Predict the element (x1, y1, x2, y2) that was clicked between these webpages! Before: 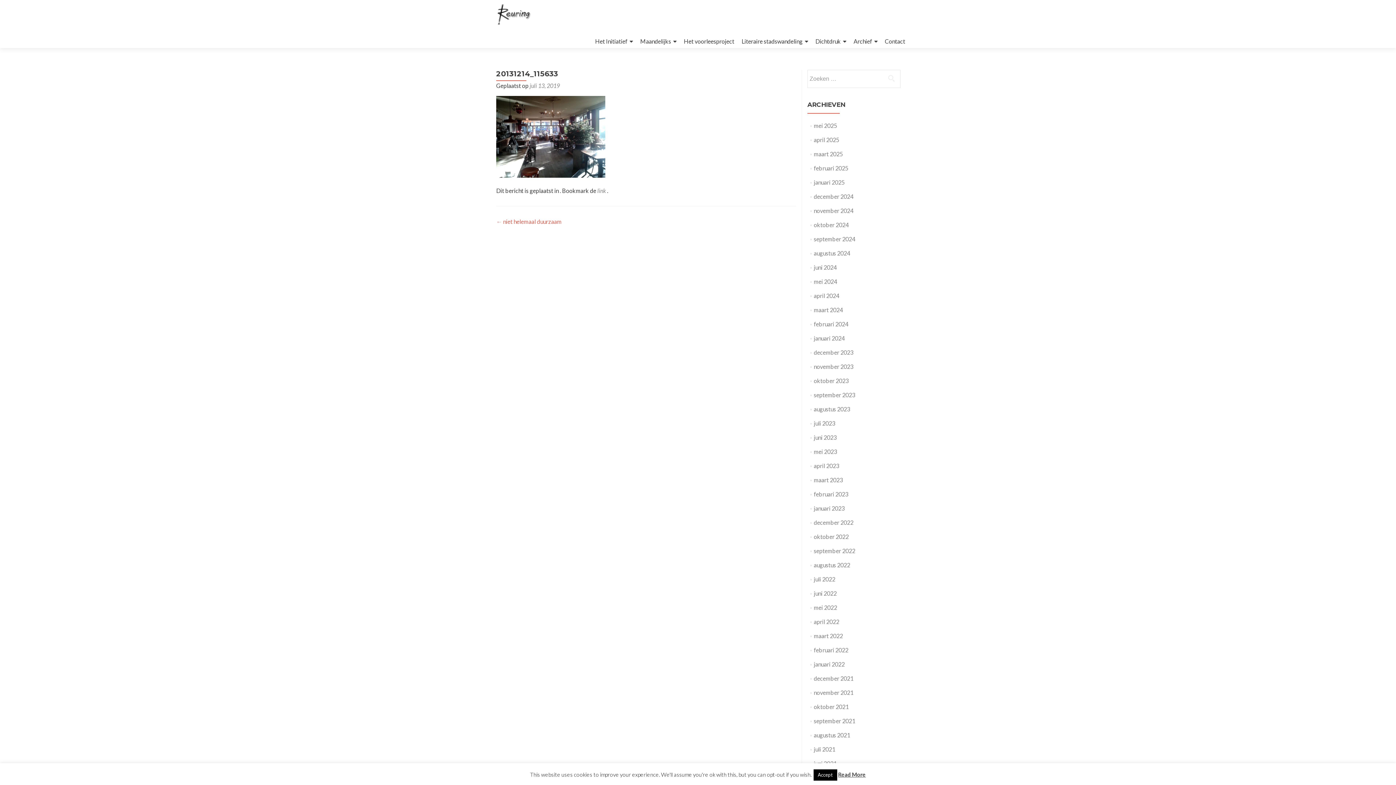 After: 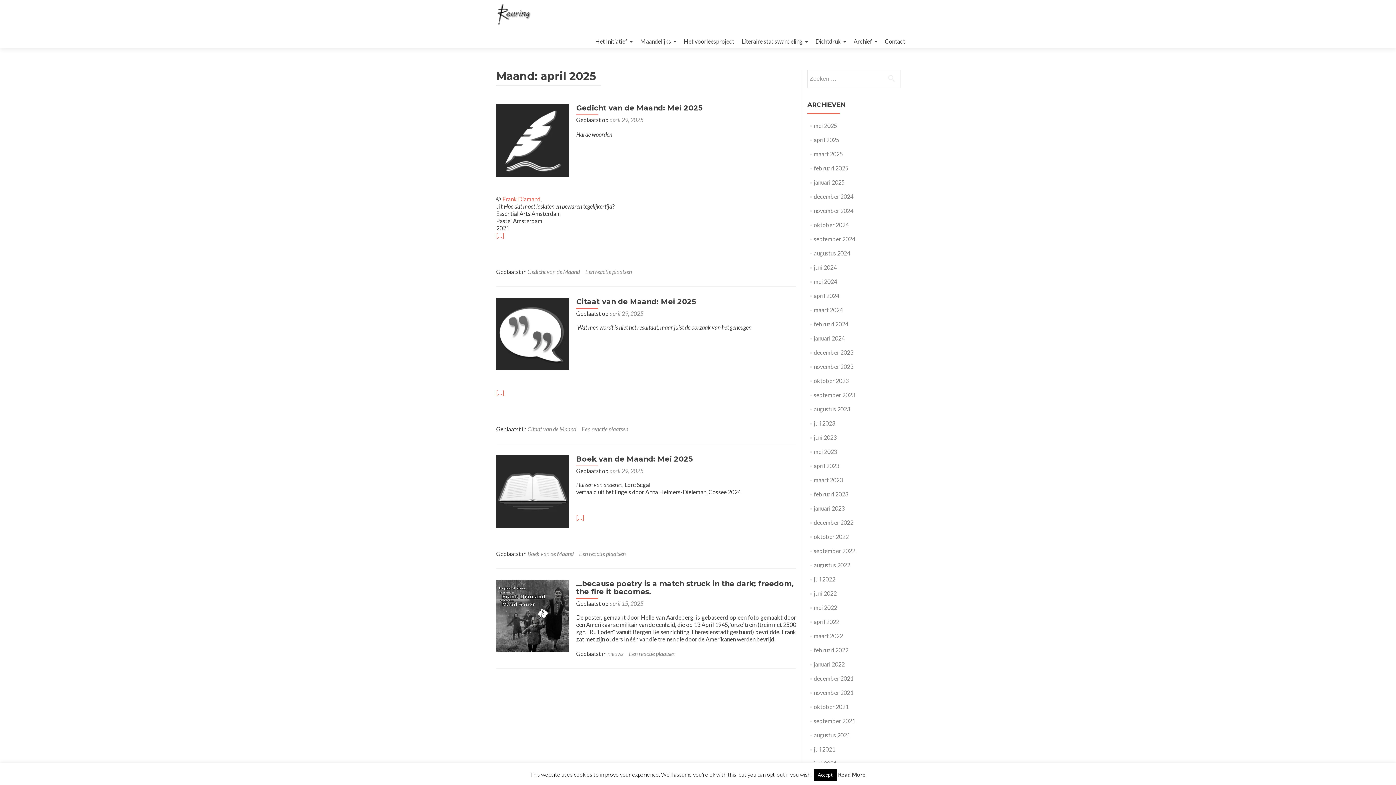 Action: label: april 2025 bbox: (814, 136, 839, 143)